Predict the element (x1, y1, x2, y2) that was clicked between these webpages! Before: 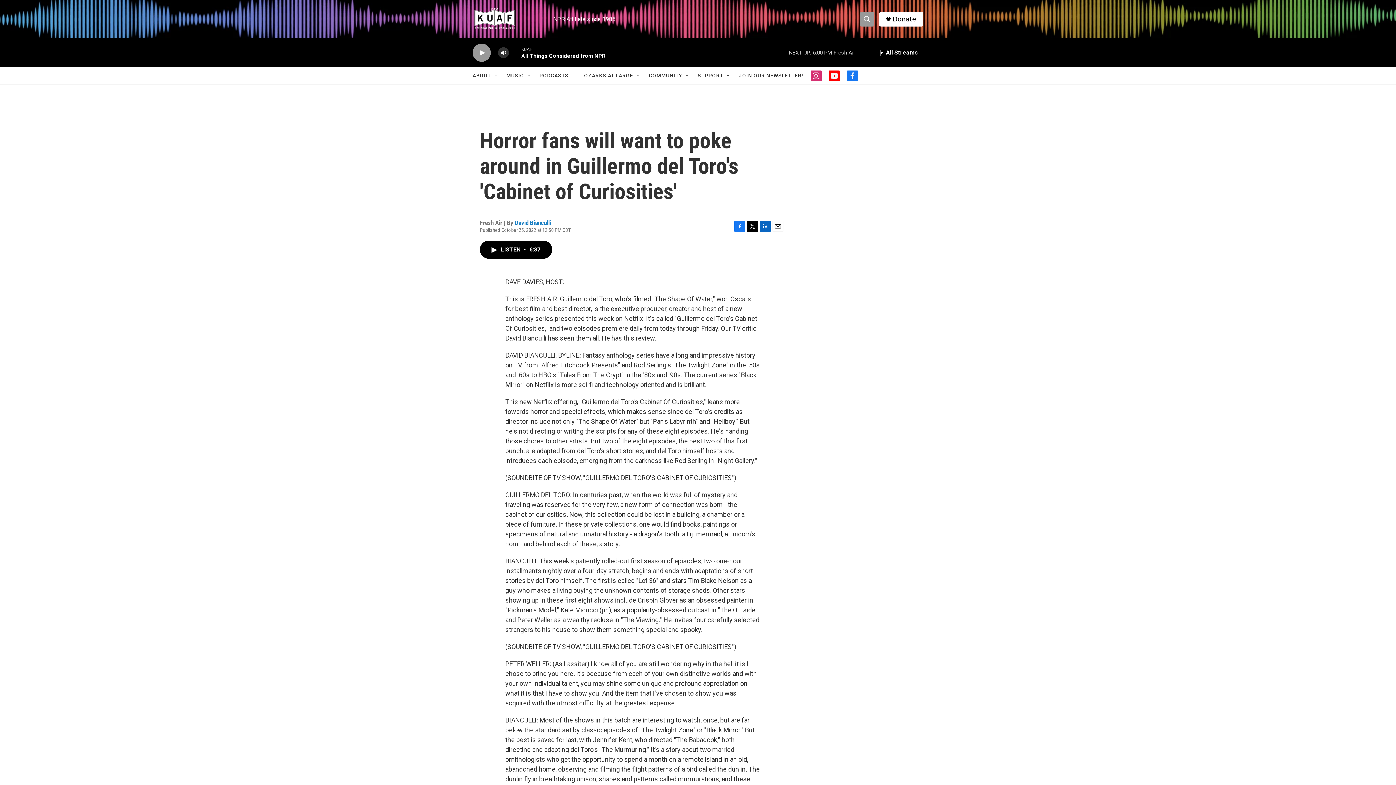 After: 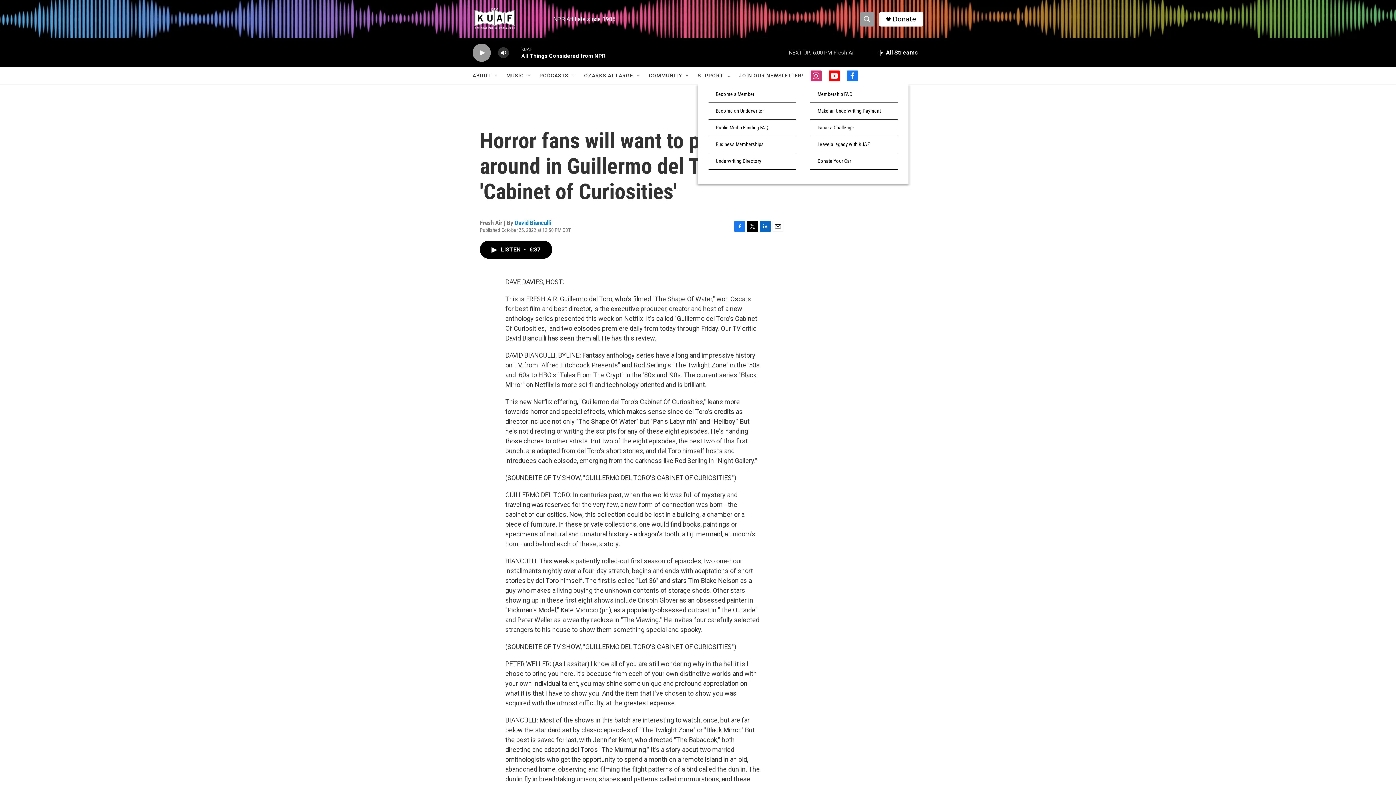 Action: bbox: (725, 72, 731, 78) label: Open Sub Navigation